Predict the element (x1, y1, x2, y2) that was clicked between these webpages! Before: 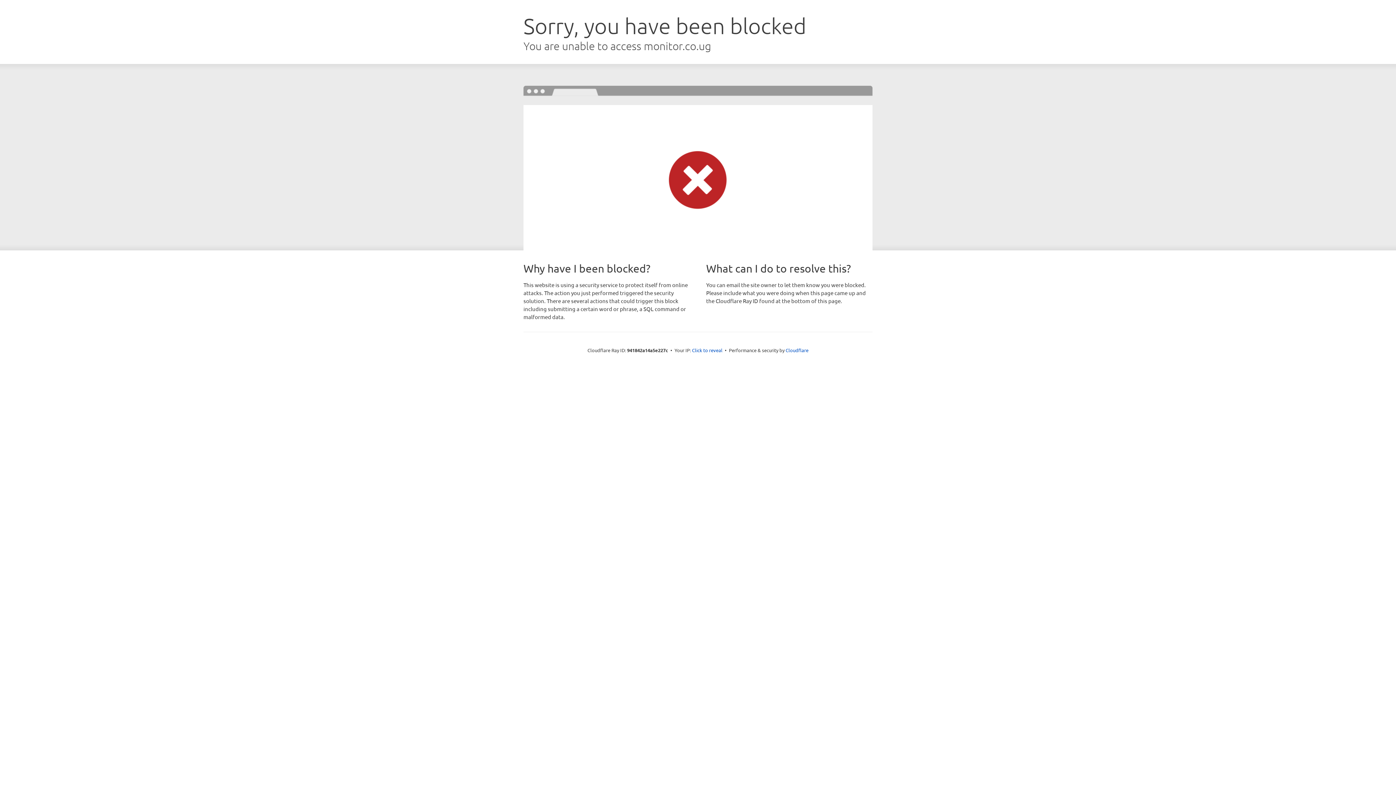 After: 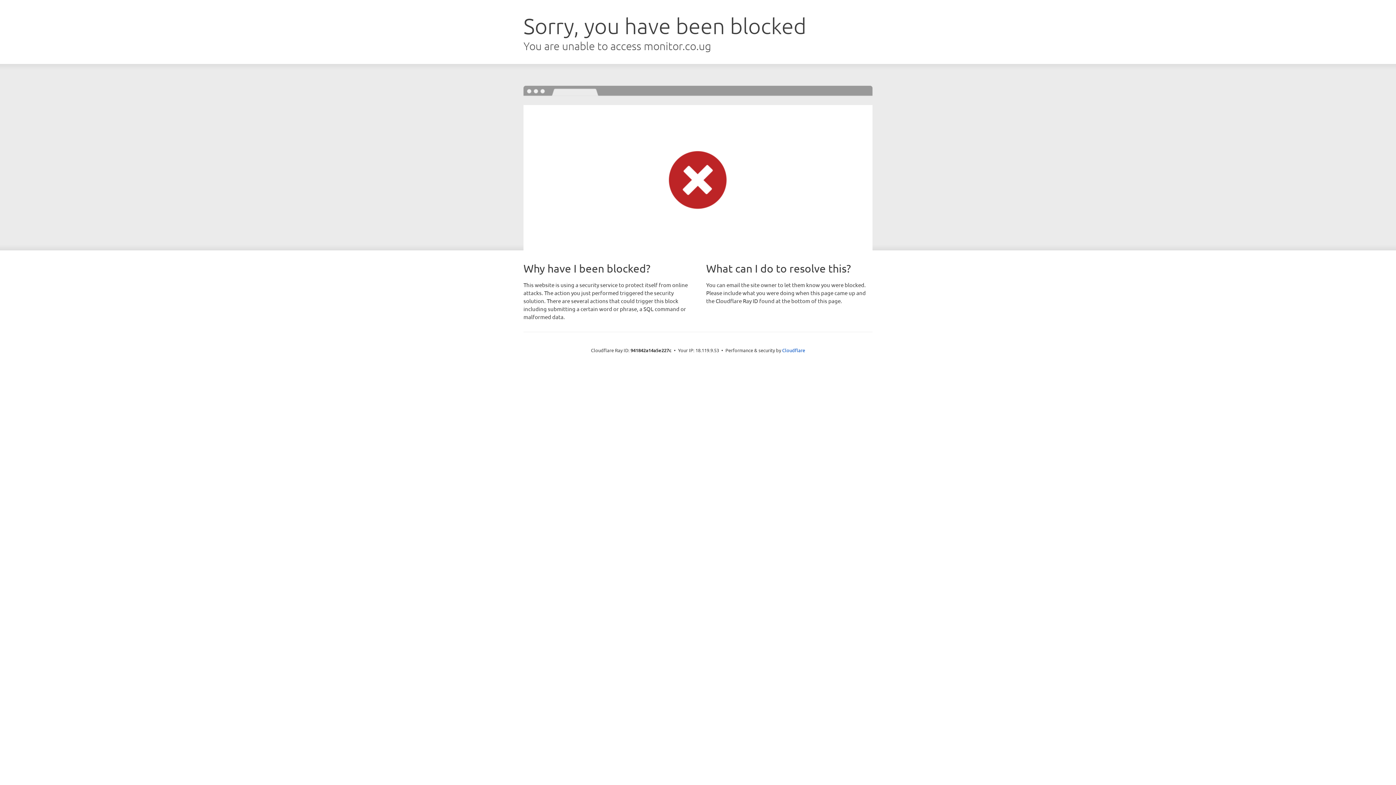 Action: label: Click to reveal bbox: (692, 346, 722, 353)